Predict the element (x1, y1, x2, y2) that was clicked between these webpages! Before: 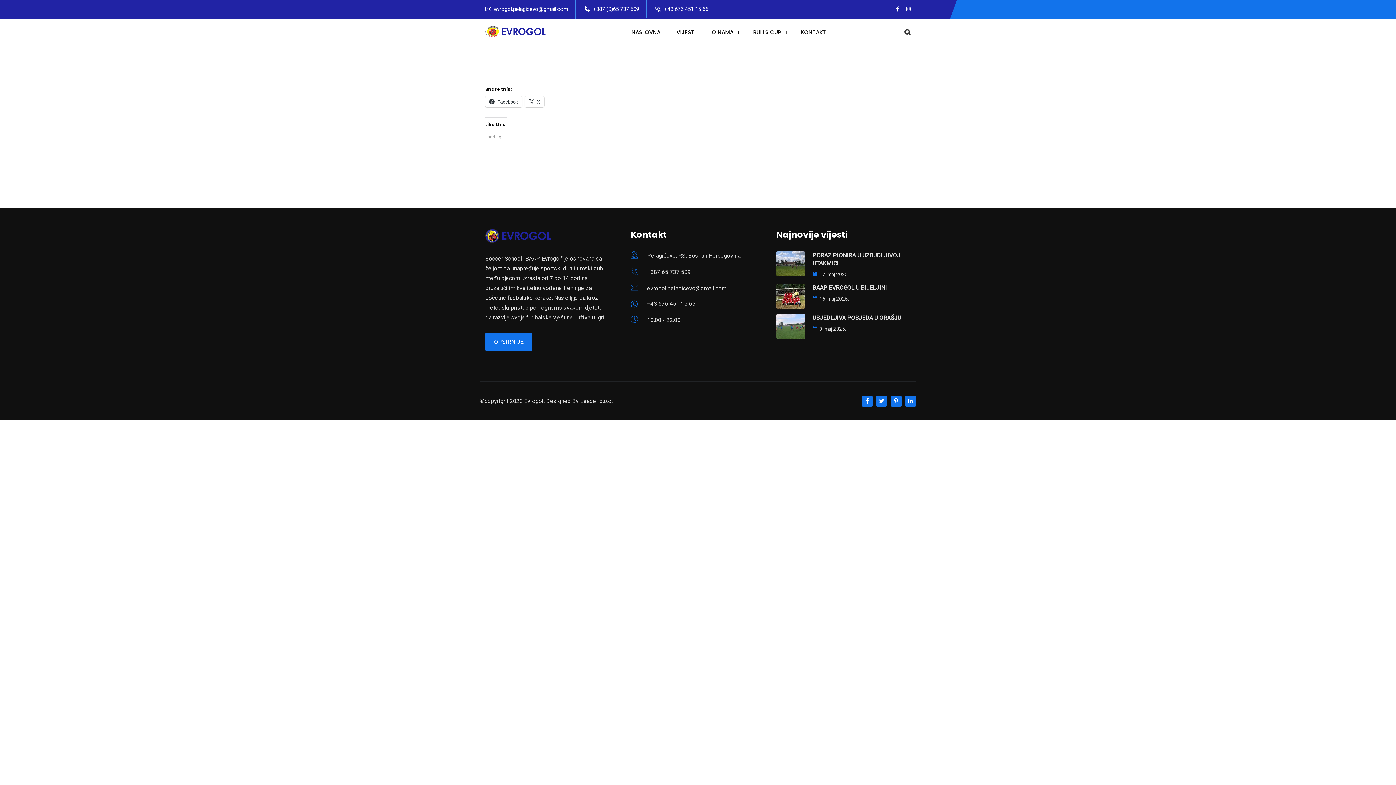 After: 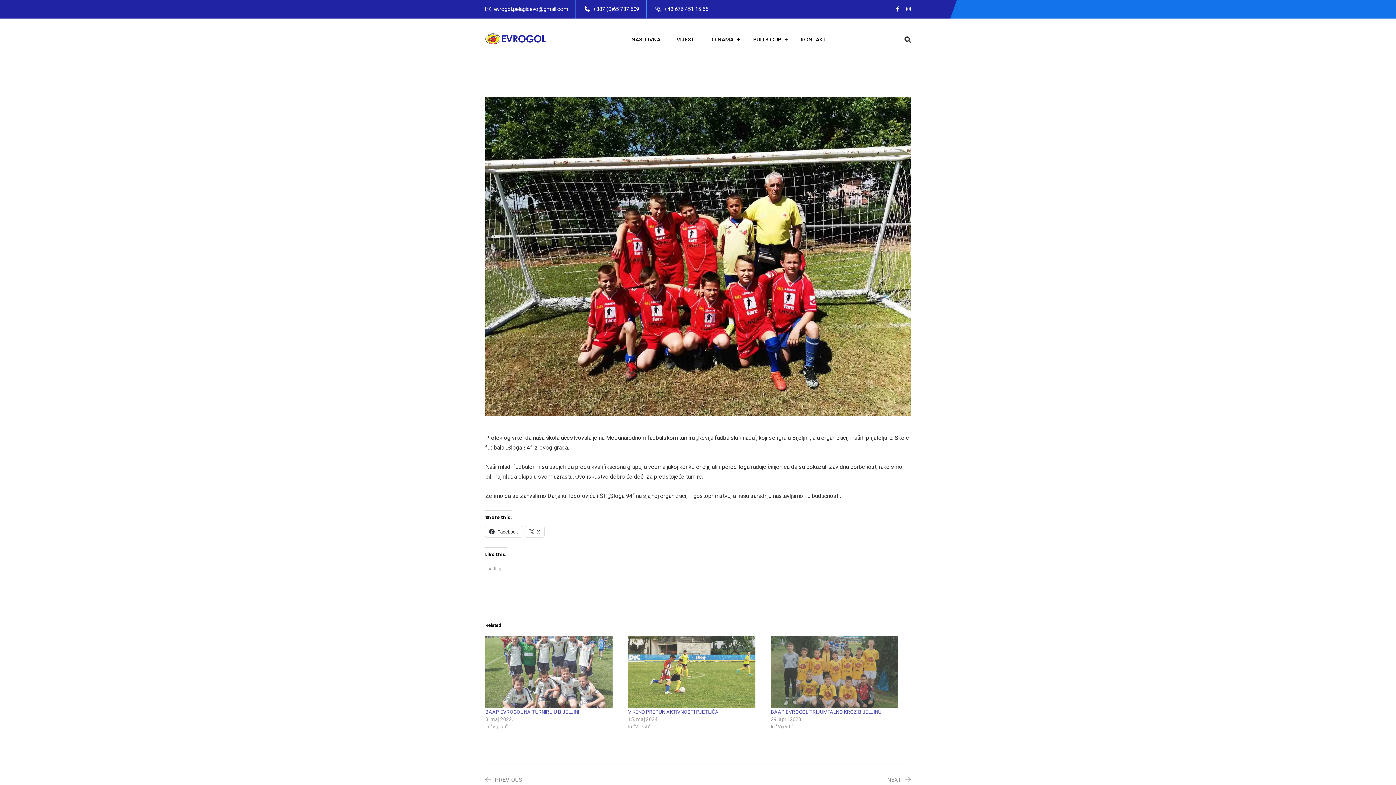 Action: bbox: (812, 284, 887, 291) label: BAAP EVROGOL U BIJELJINI